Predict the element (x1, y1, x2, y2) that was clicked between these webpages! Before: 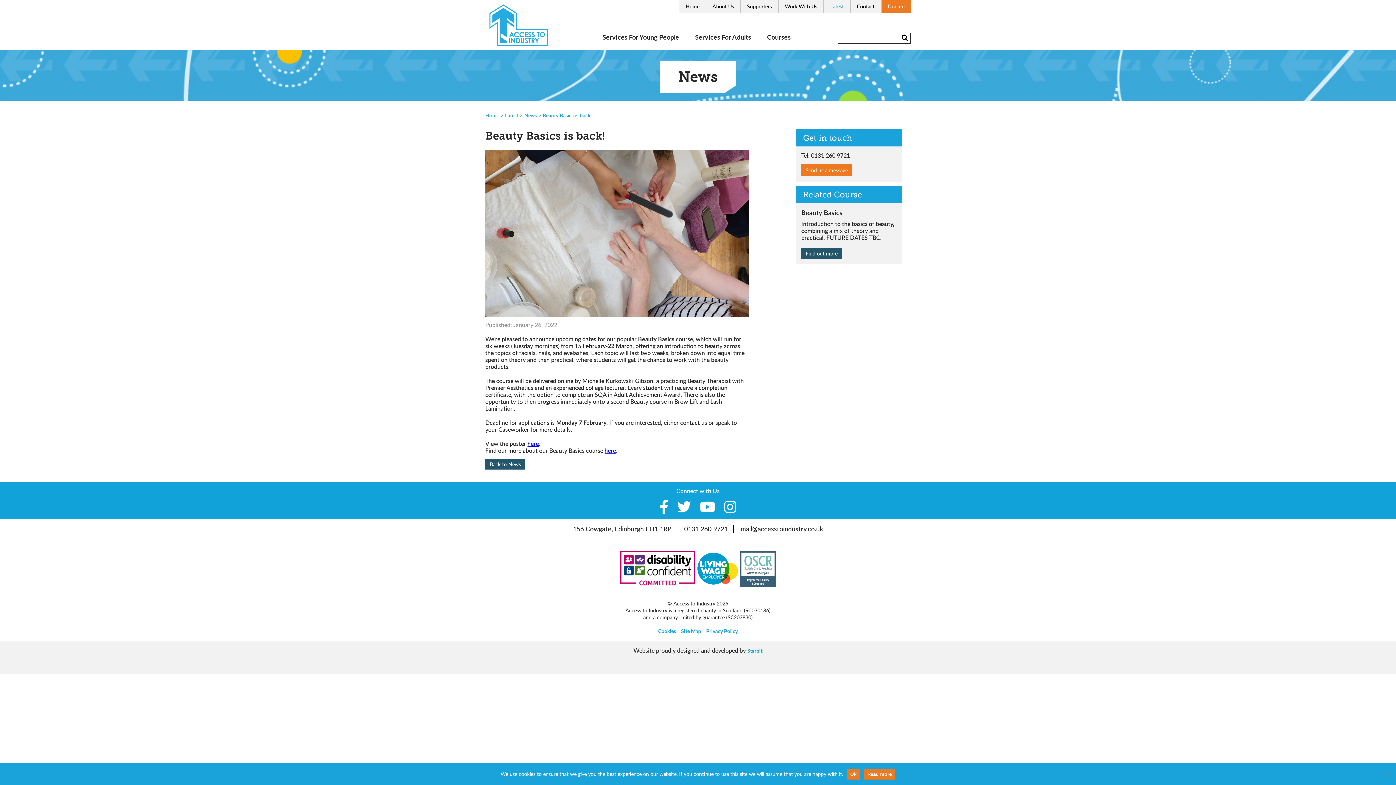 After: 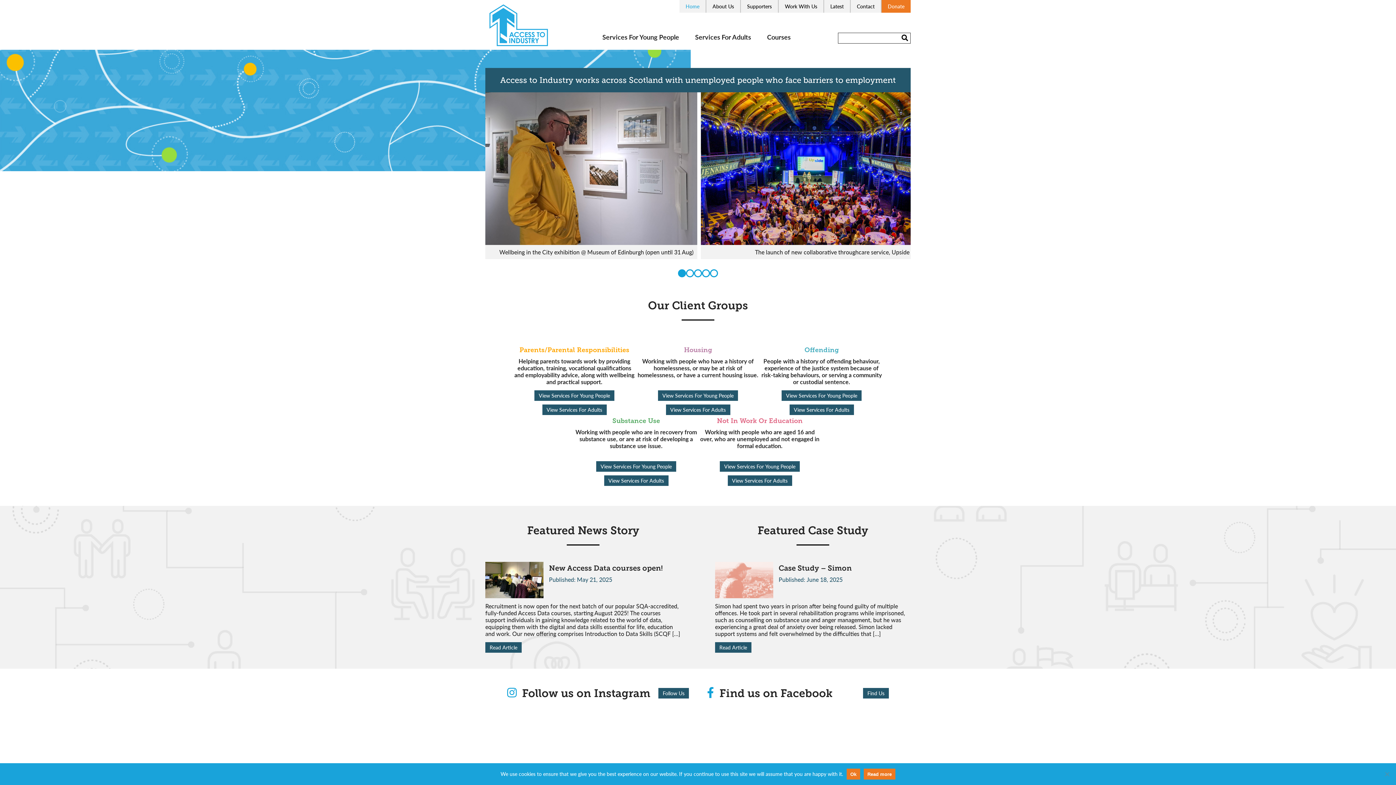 Action: bbox: (485, 112, 499, 118) label: Home